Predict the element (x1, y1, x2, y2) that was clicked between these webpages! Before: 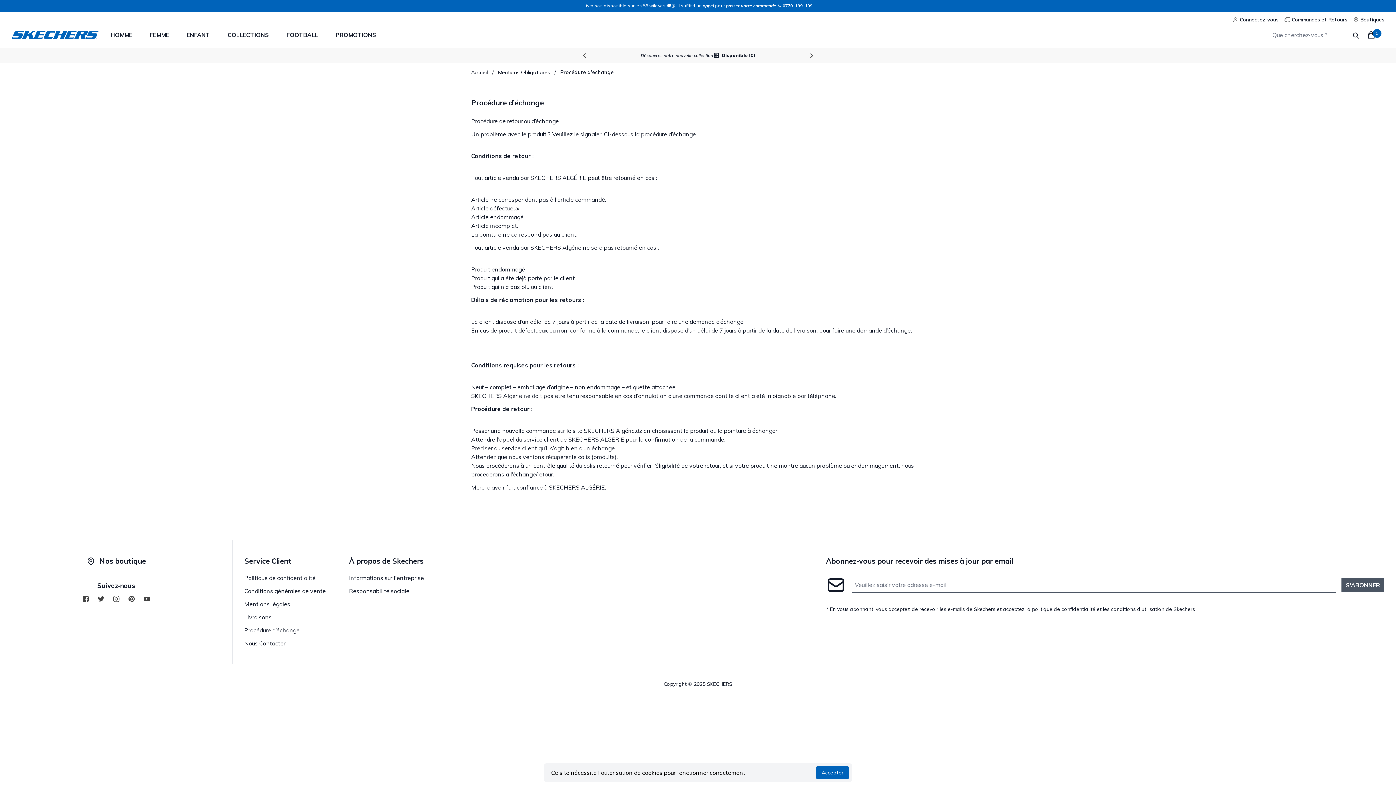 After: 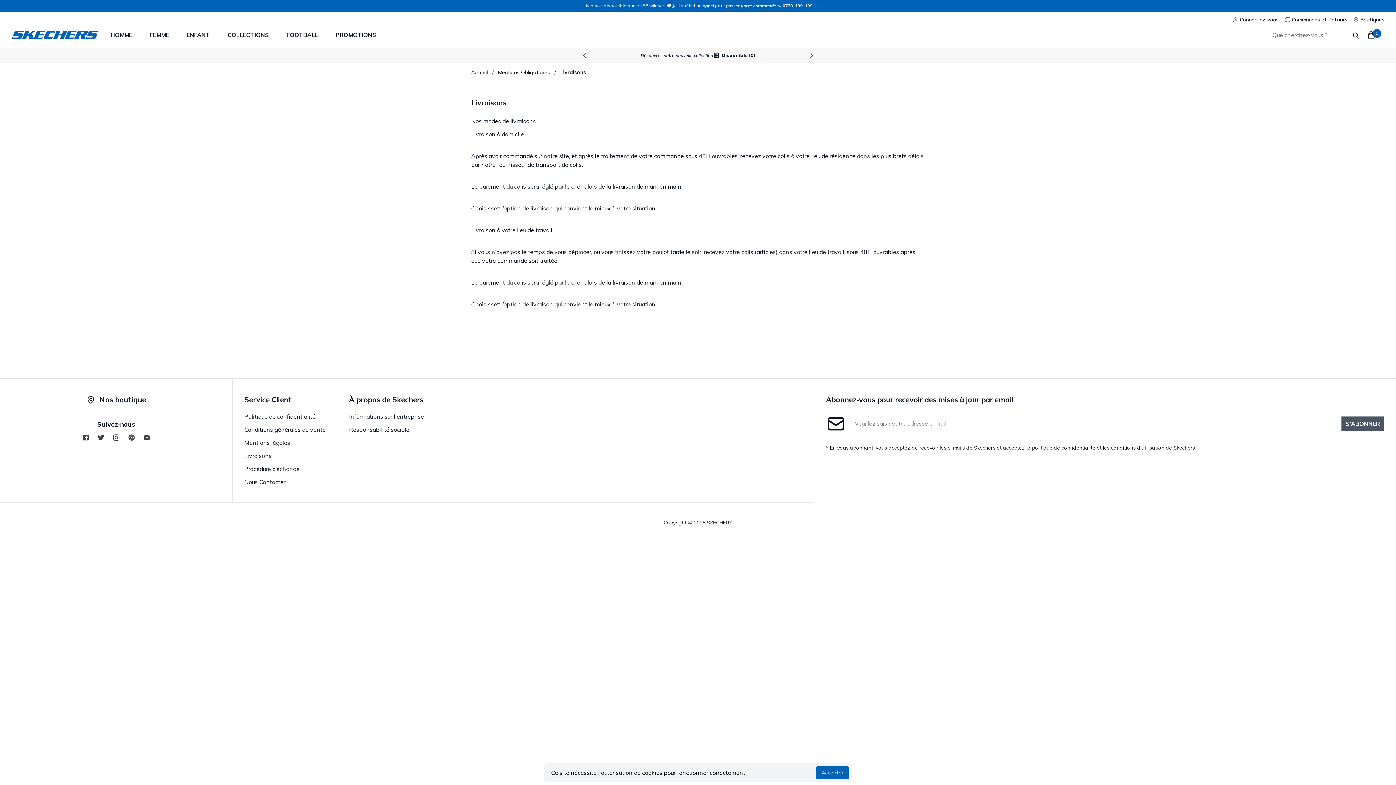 Action: label: Livraisons bbox: (244, 613, 325, 621)